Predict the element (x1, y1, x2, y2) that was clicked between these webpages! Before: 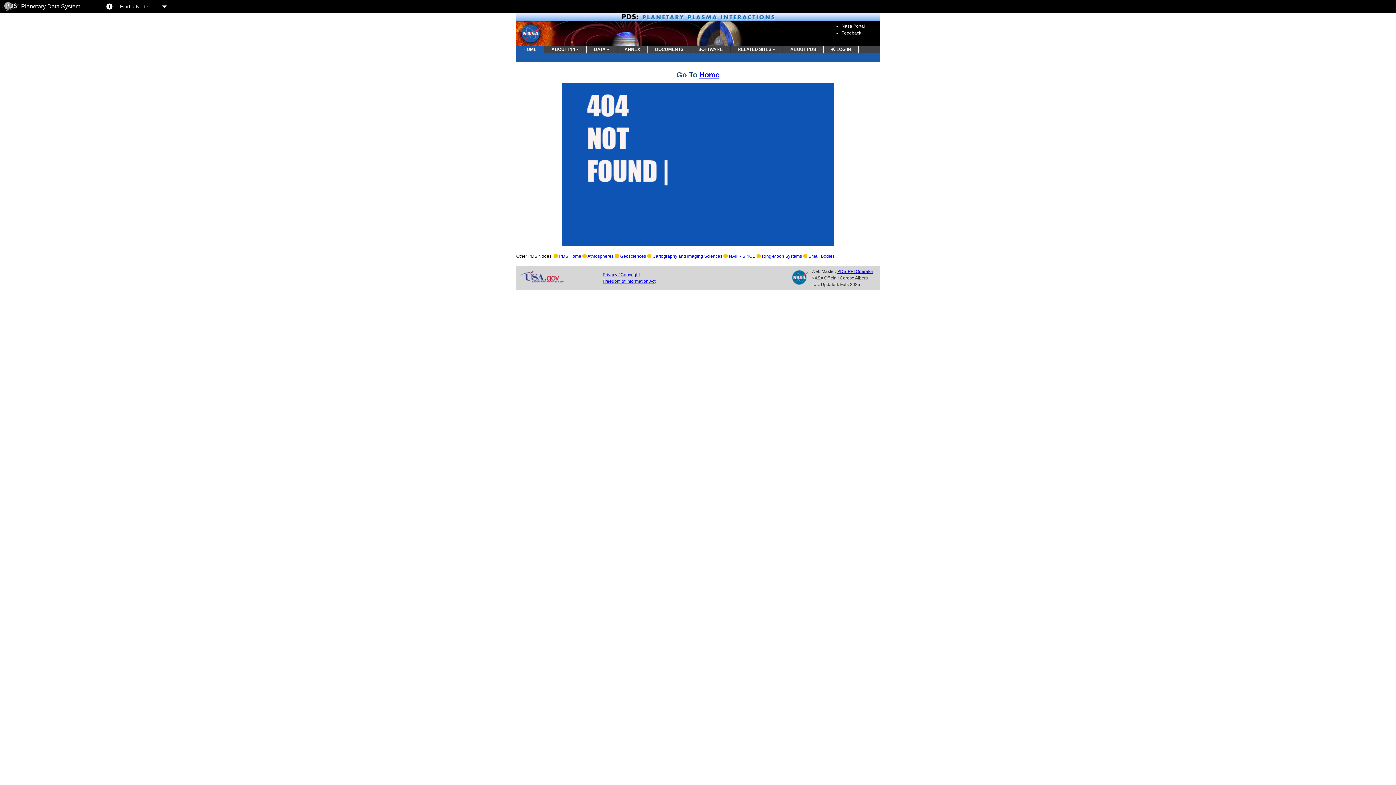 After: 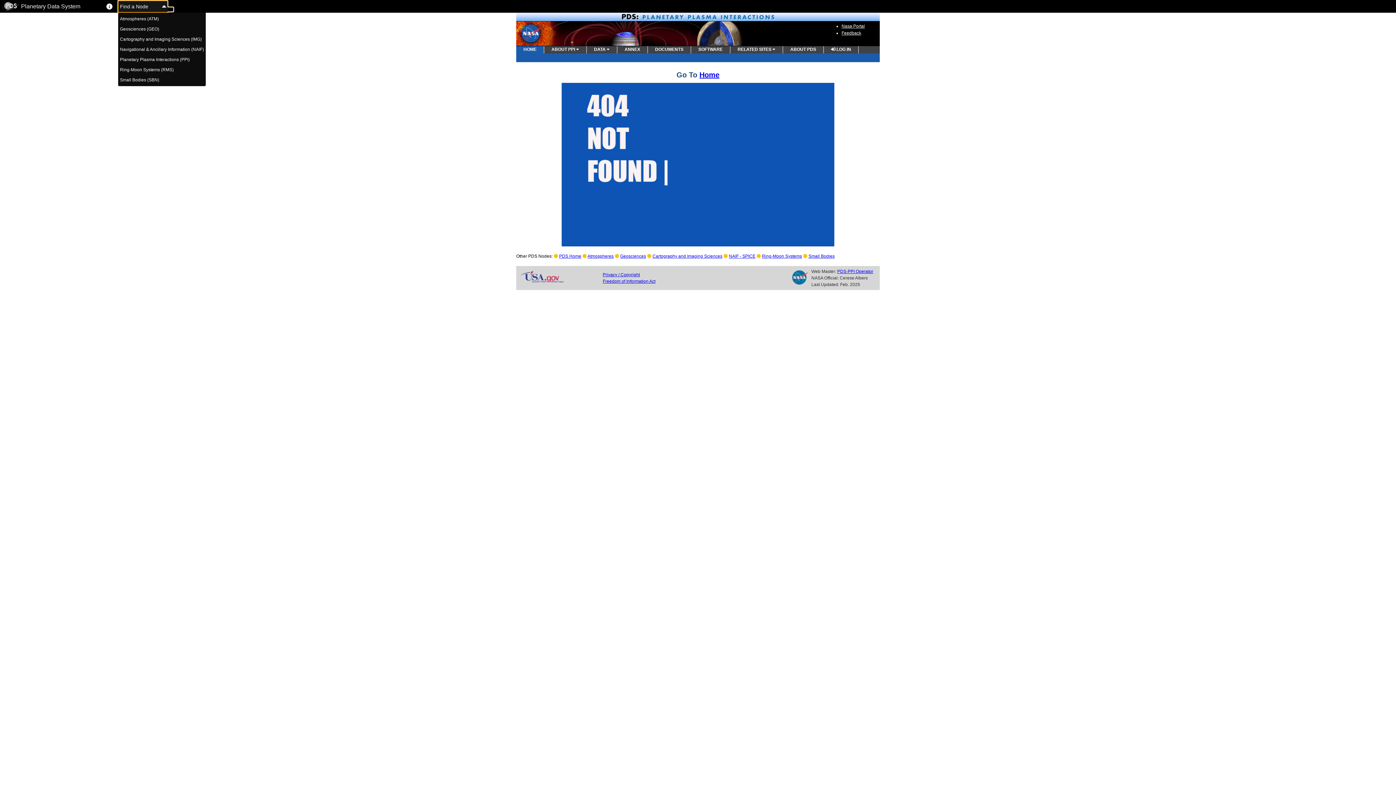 Action: label: Find a Node bbox: (118, 0, 167, 12)